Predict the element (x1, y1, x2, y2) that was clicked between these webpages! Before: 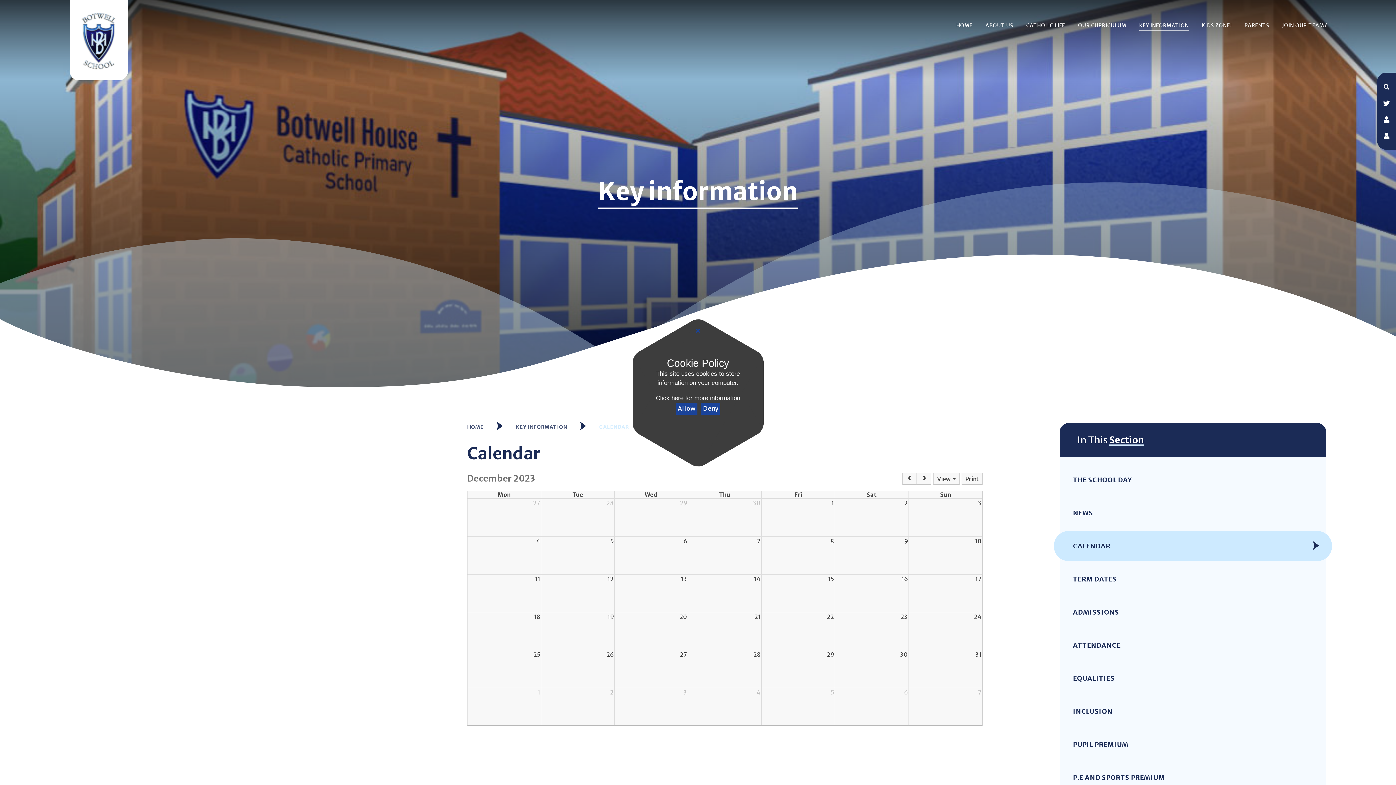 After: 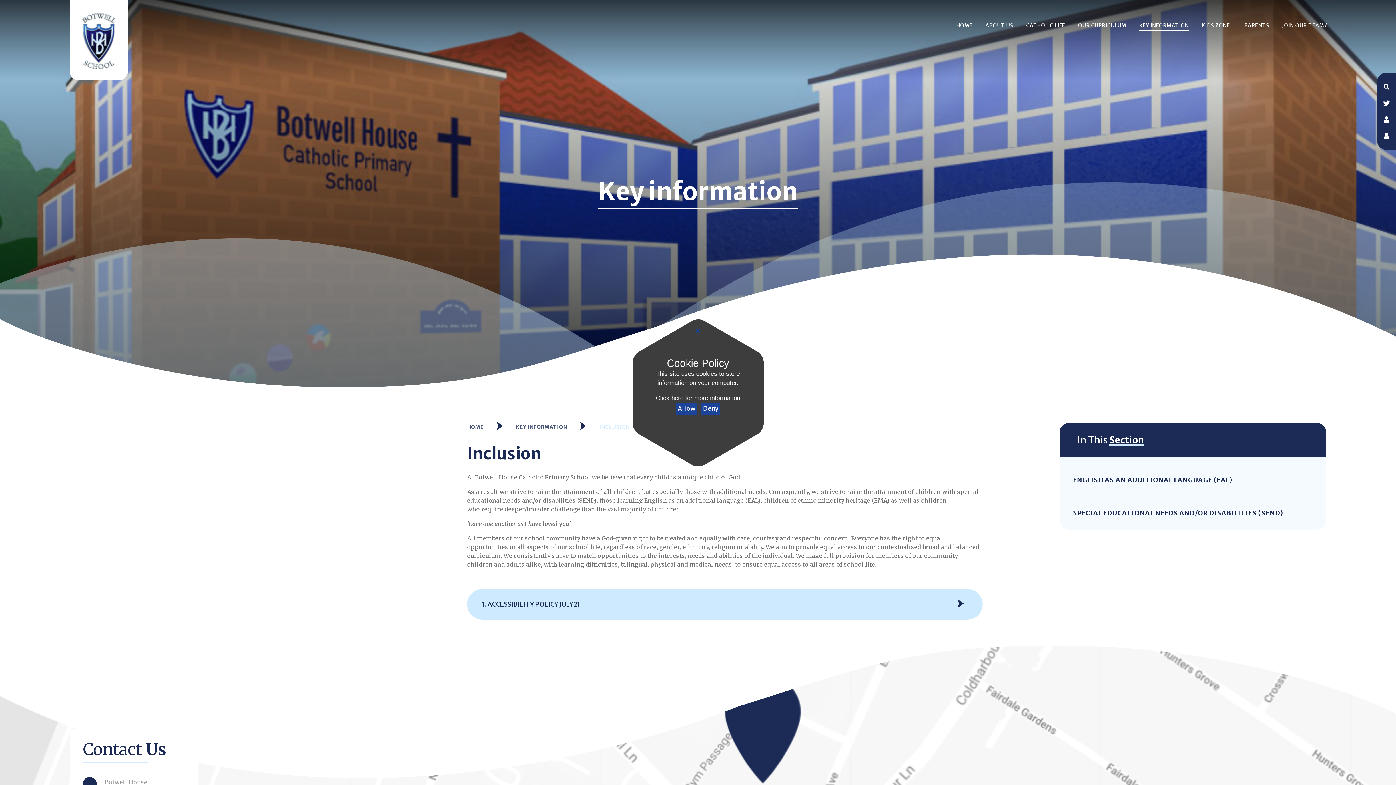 Action: bbox: (1060, 696, 1326, 727) label: INCLUSION